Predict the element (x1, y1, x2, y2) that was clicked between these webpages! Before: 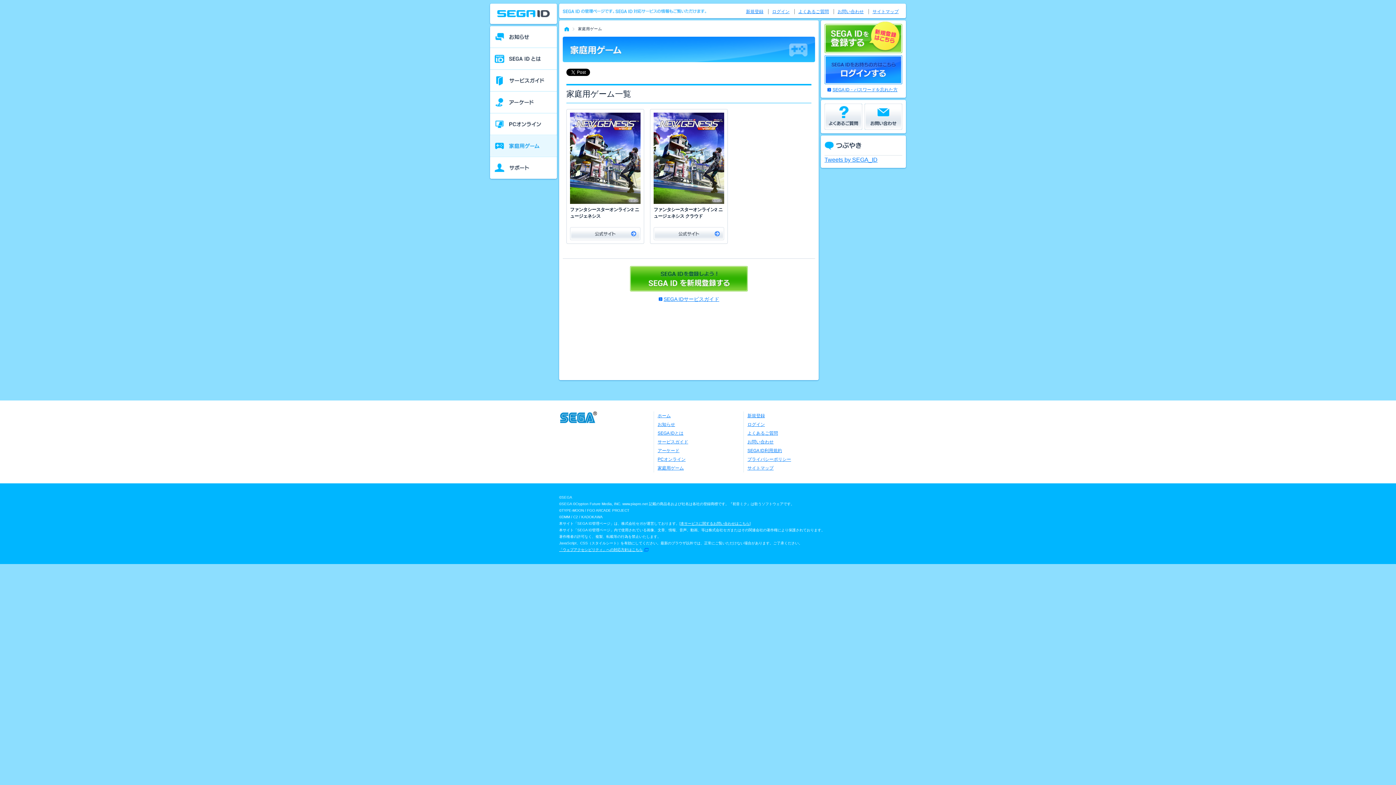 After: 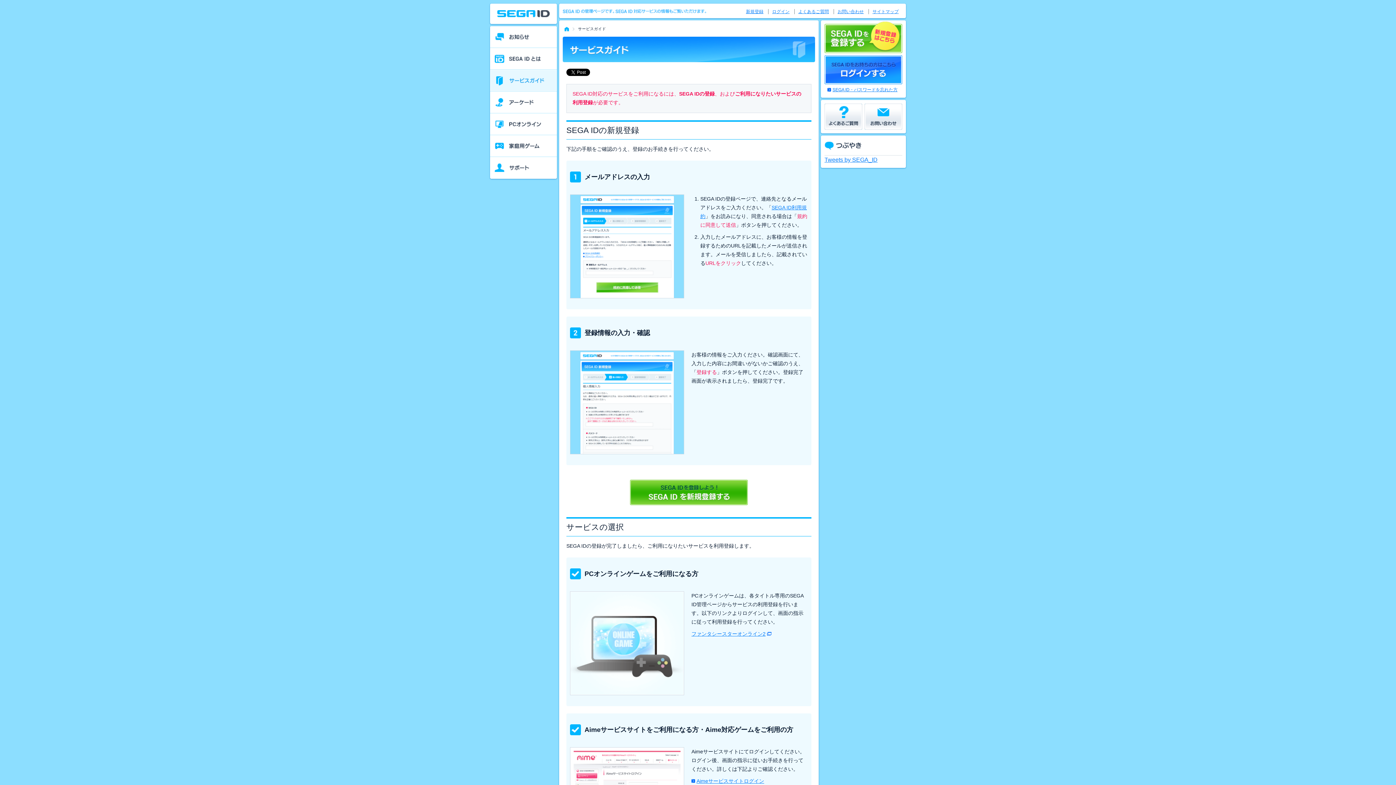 Action: bbox: (657, 439, 688, 444) label: サービスガイド